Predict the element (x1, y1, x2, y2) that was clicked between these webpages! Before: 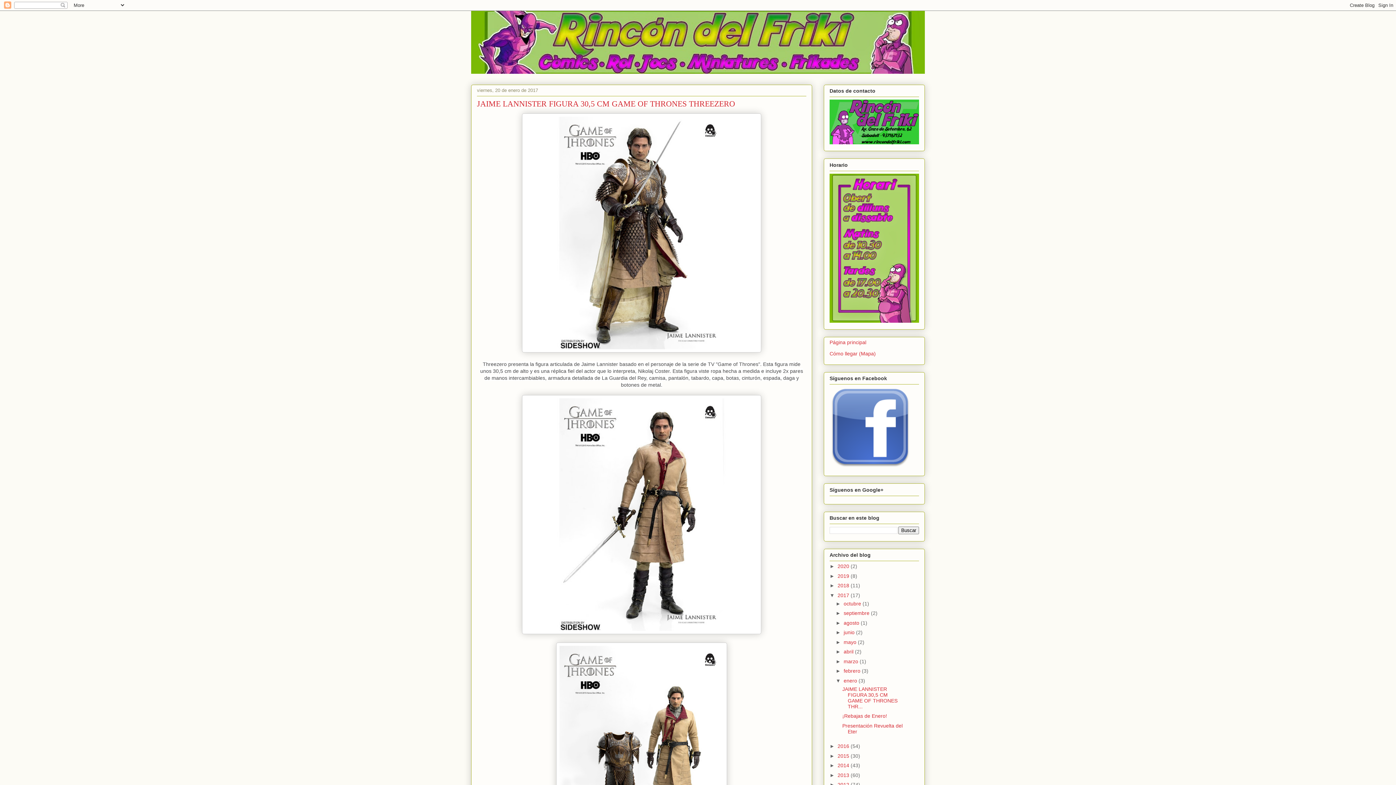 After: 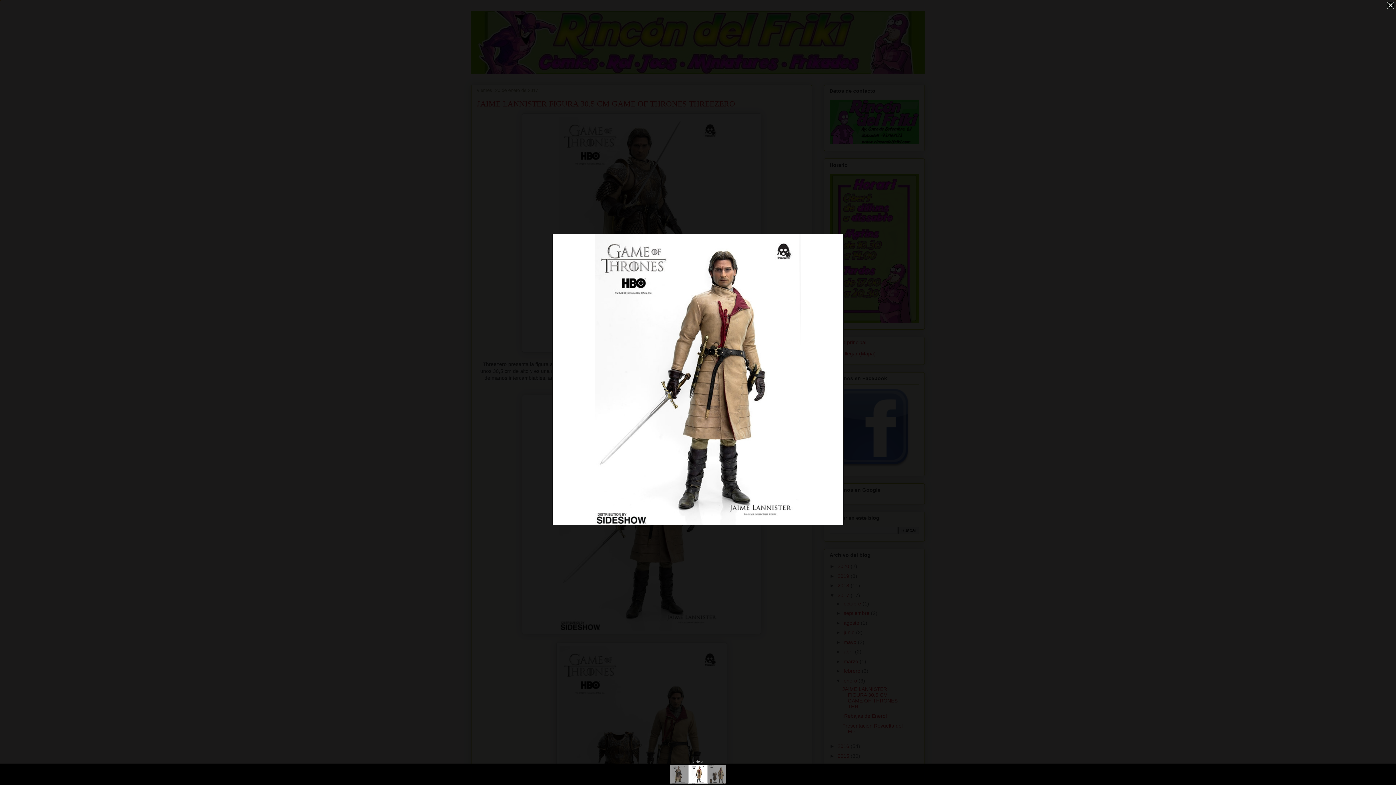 Action: bbox: (522, 630, 761, 635)